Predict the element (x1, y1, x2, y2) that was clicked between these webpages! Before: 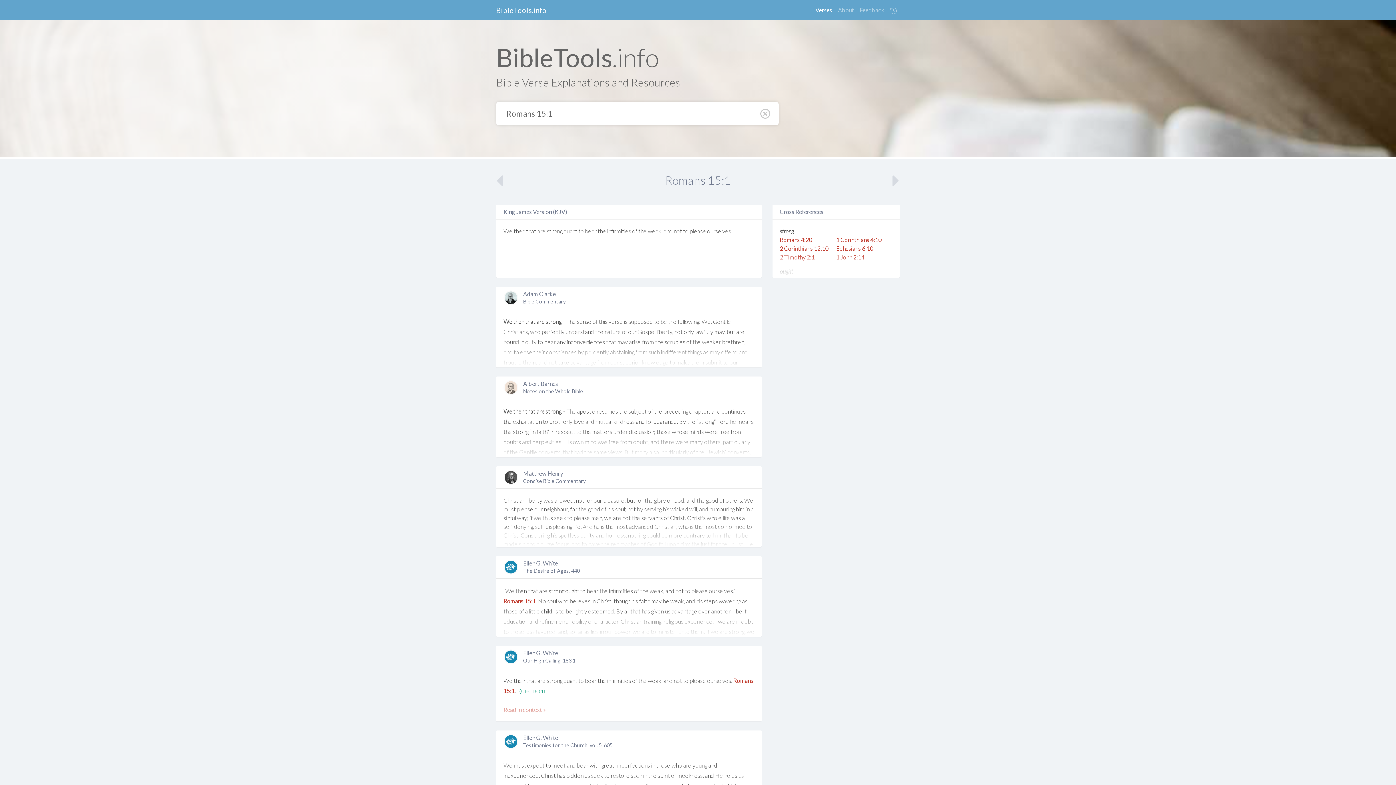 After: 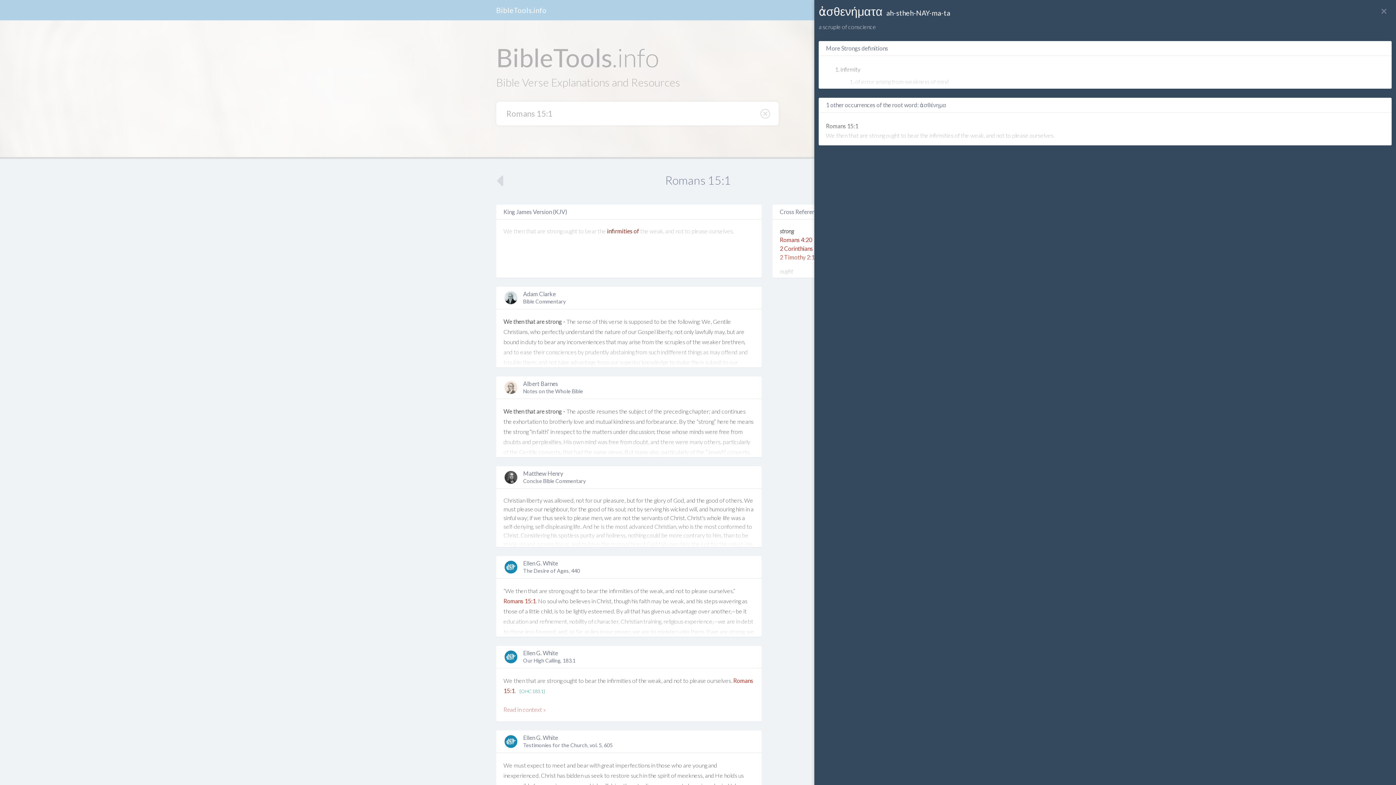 Action: label: infirmities bbox: (607, 227, 631, 234)